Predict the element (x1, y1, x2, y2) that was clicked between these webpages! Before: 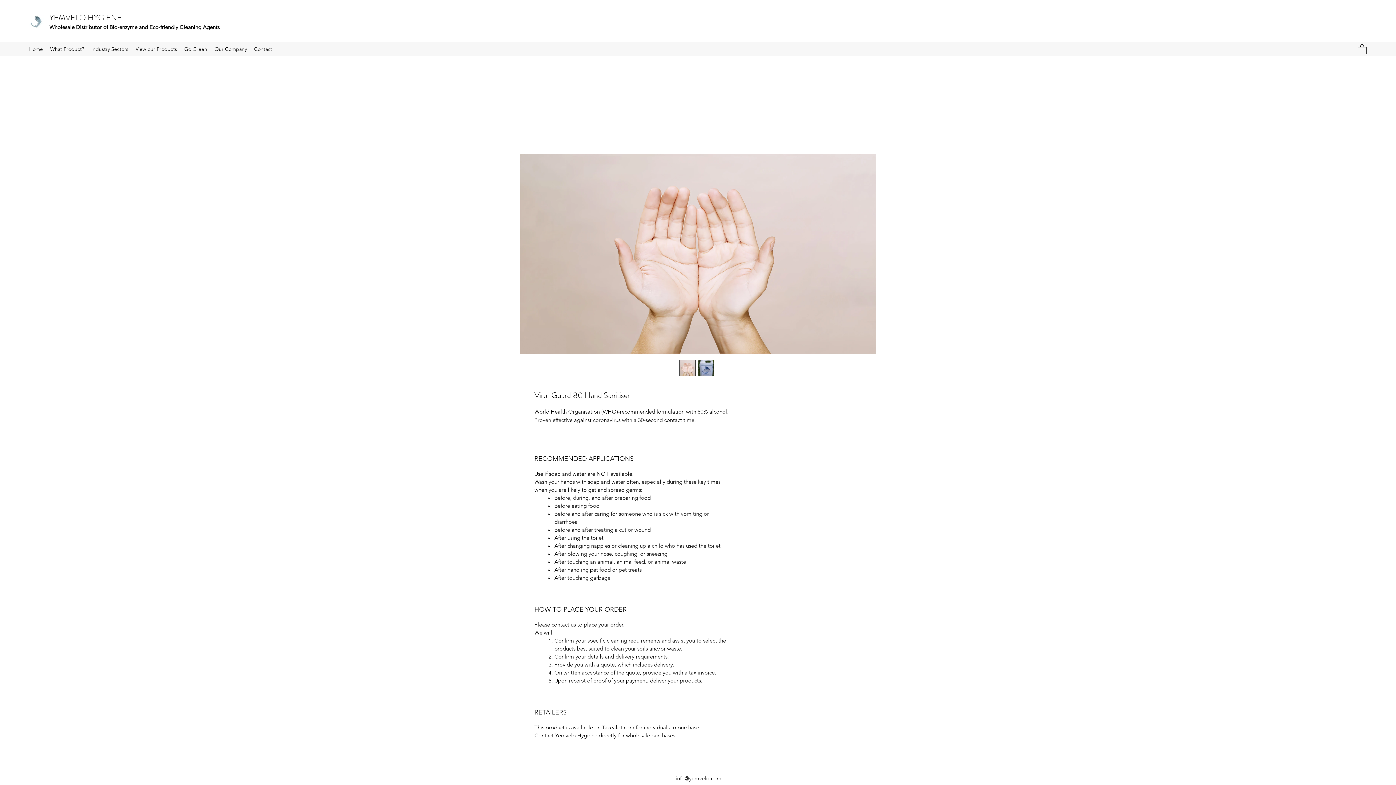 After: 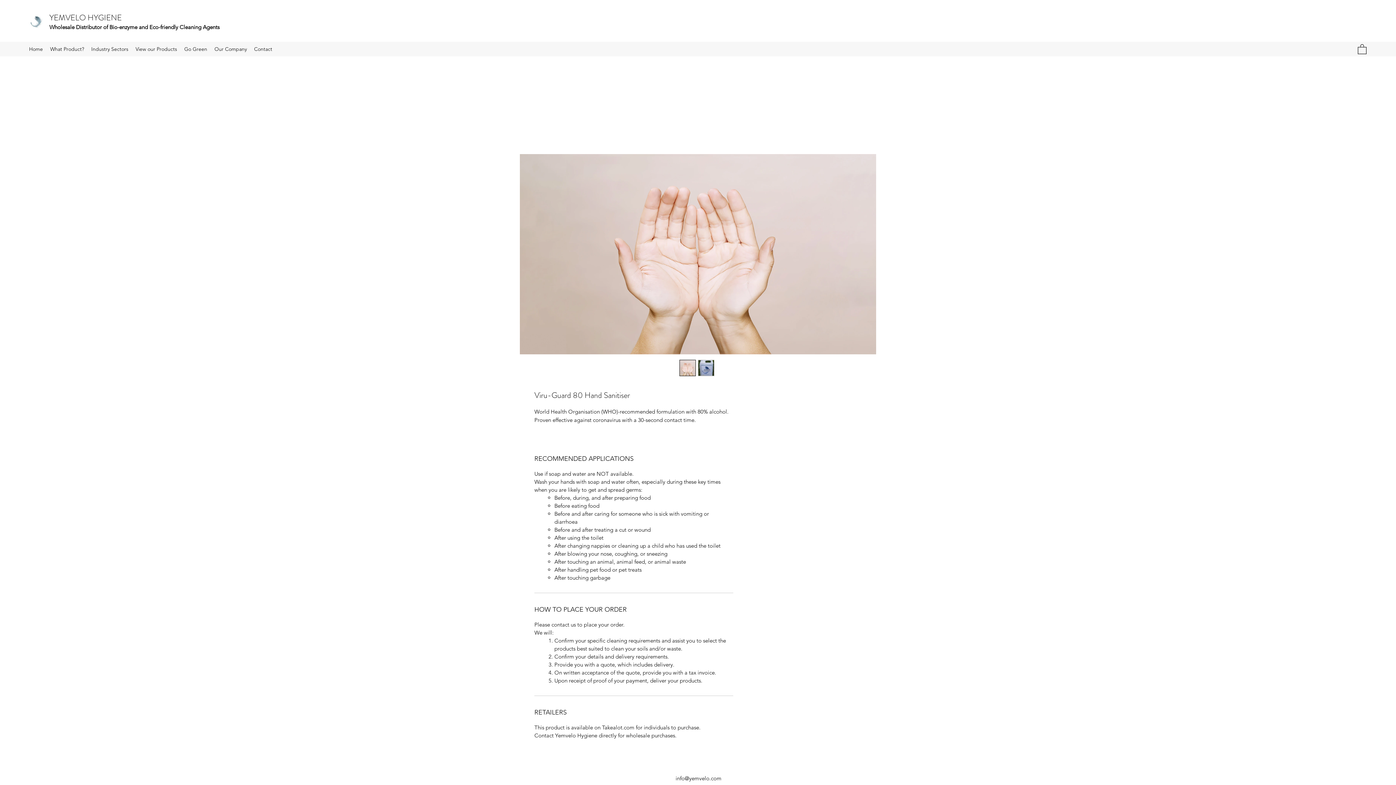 Action: bbox: (698, 359, 714, 376)